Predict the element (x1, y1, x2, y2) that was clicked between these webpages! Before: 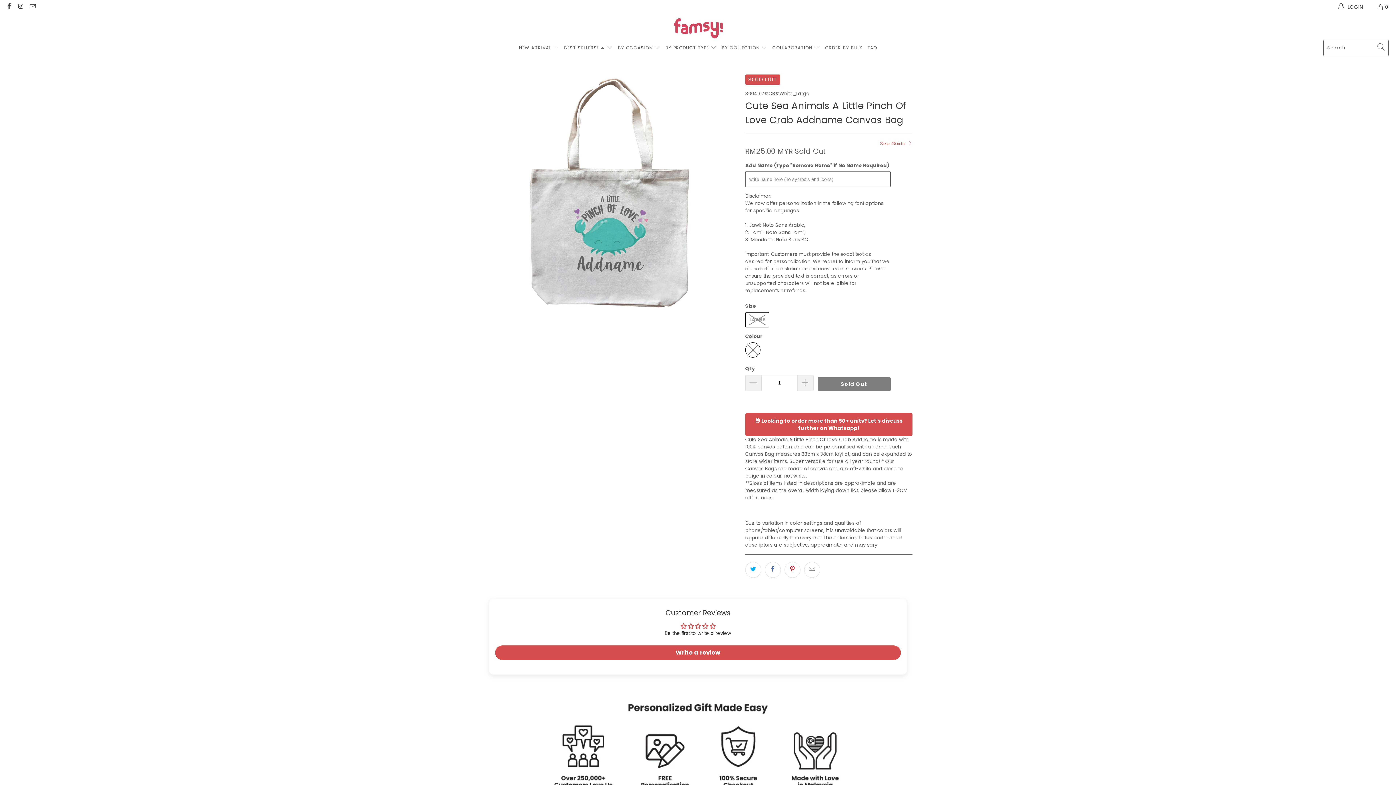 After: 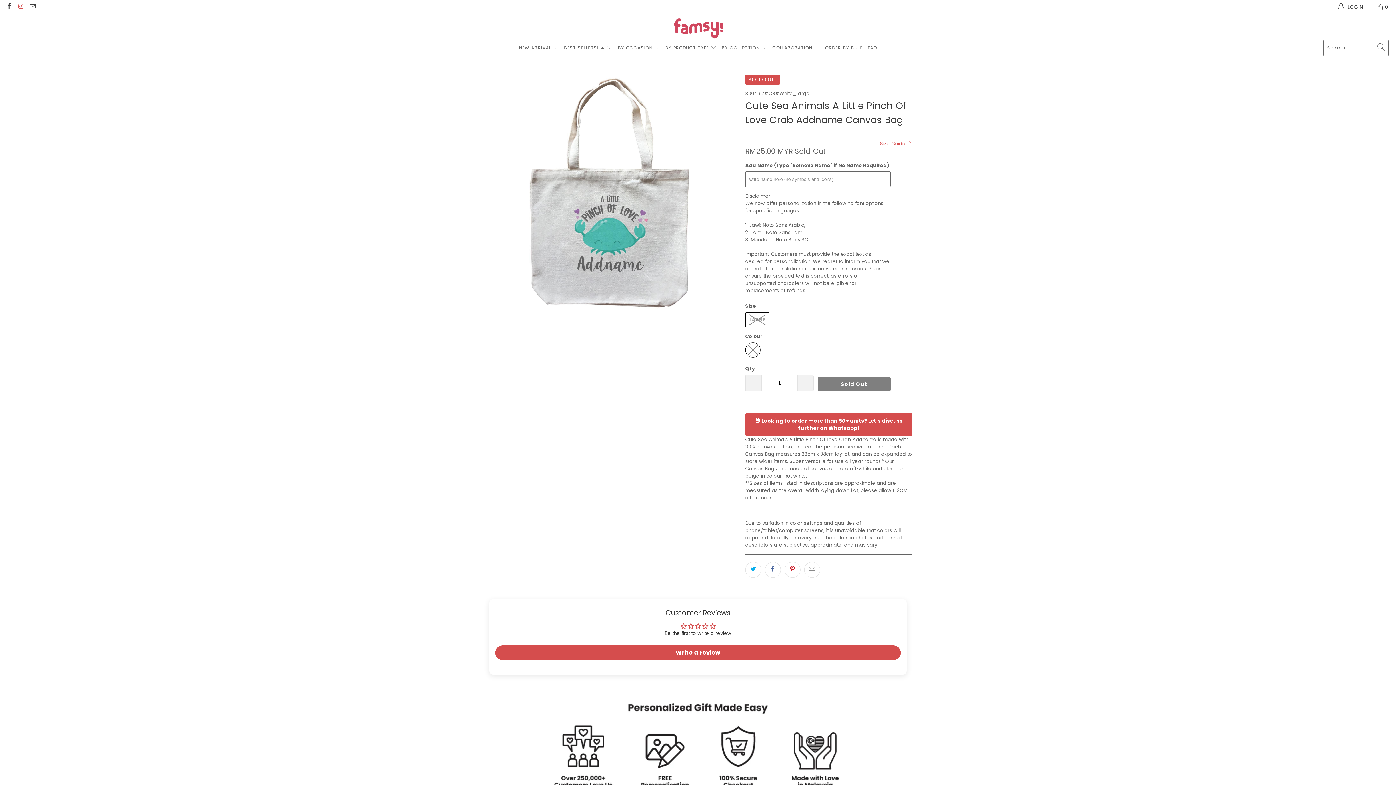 Action: bbox: (17, 3, 23, 10)